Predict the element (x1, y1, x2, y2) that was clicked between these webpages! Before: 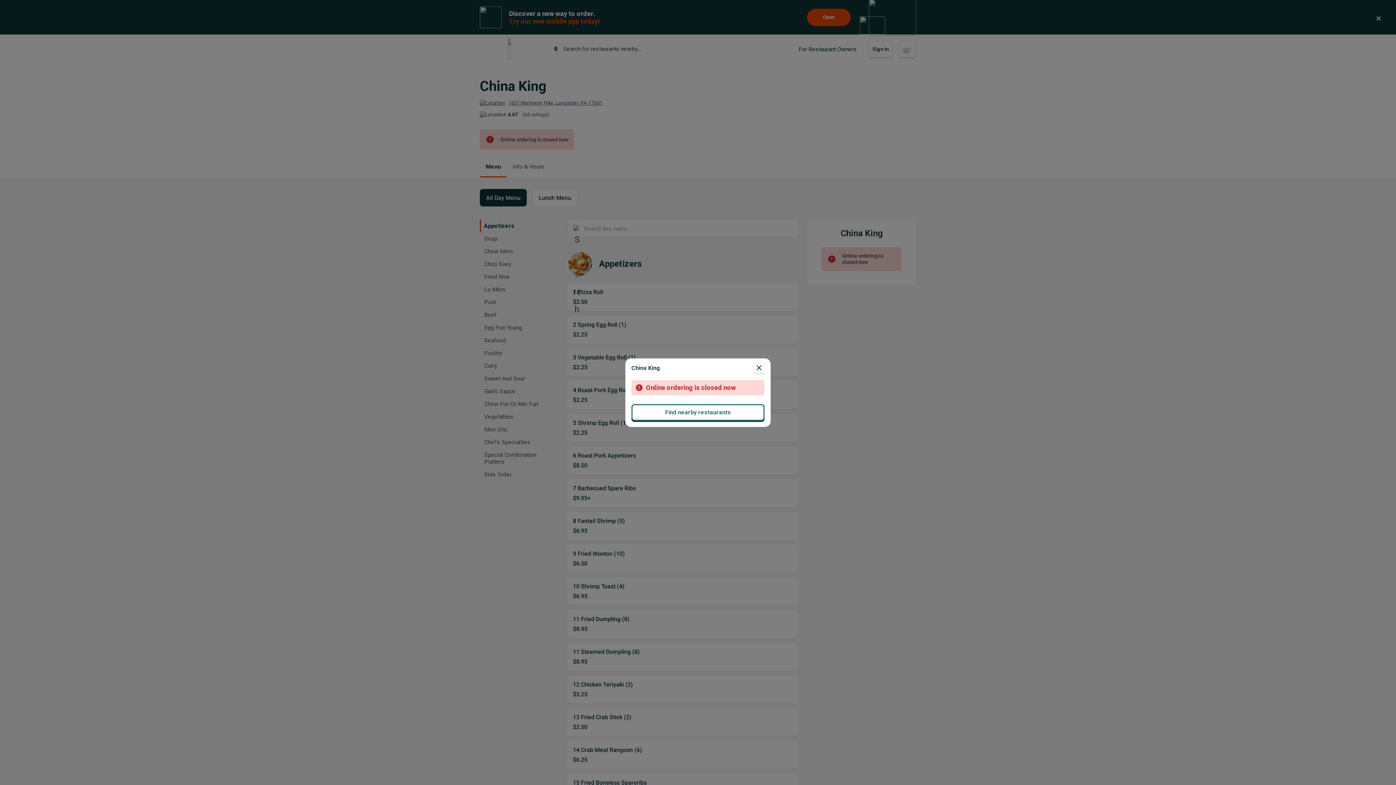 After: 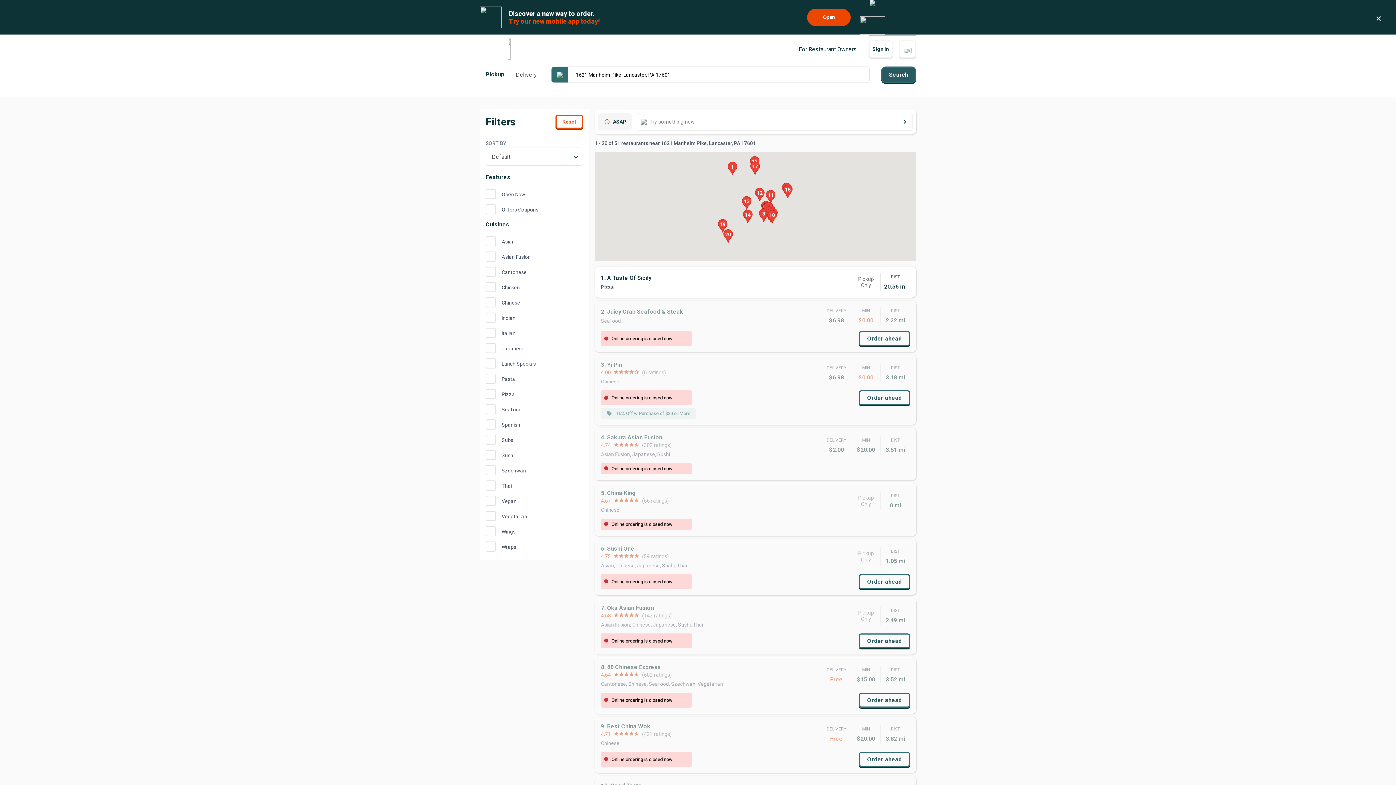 Action: label: Find nearby restaurants bbox: (631, 404, 764, 420)